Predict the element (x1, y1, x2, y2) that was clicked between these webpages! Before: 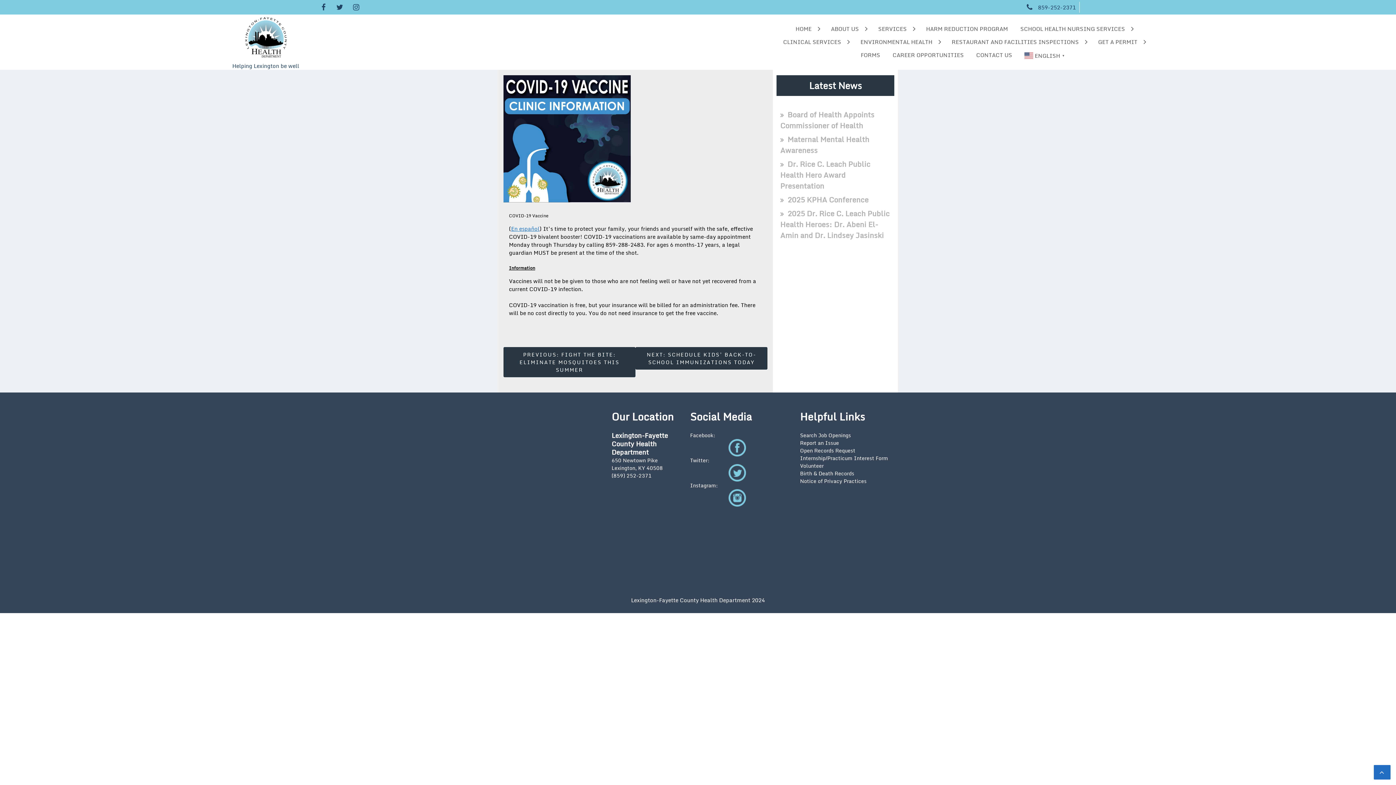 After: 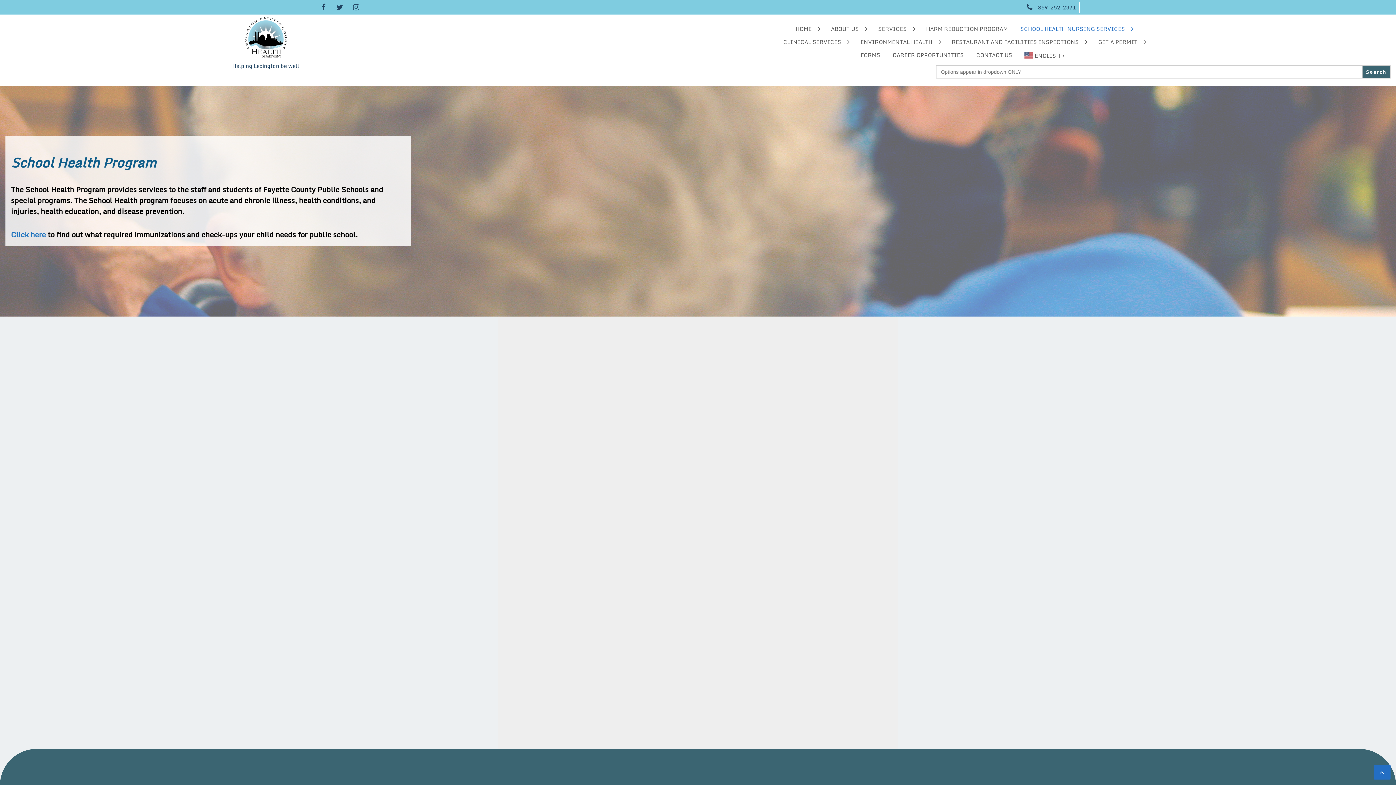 Action: label: SCHOOL HEALTH NURSING SERVICES bbox: (1020, 22, 1132, 35)